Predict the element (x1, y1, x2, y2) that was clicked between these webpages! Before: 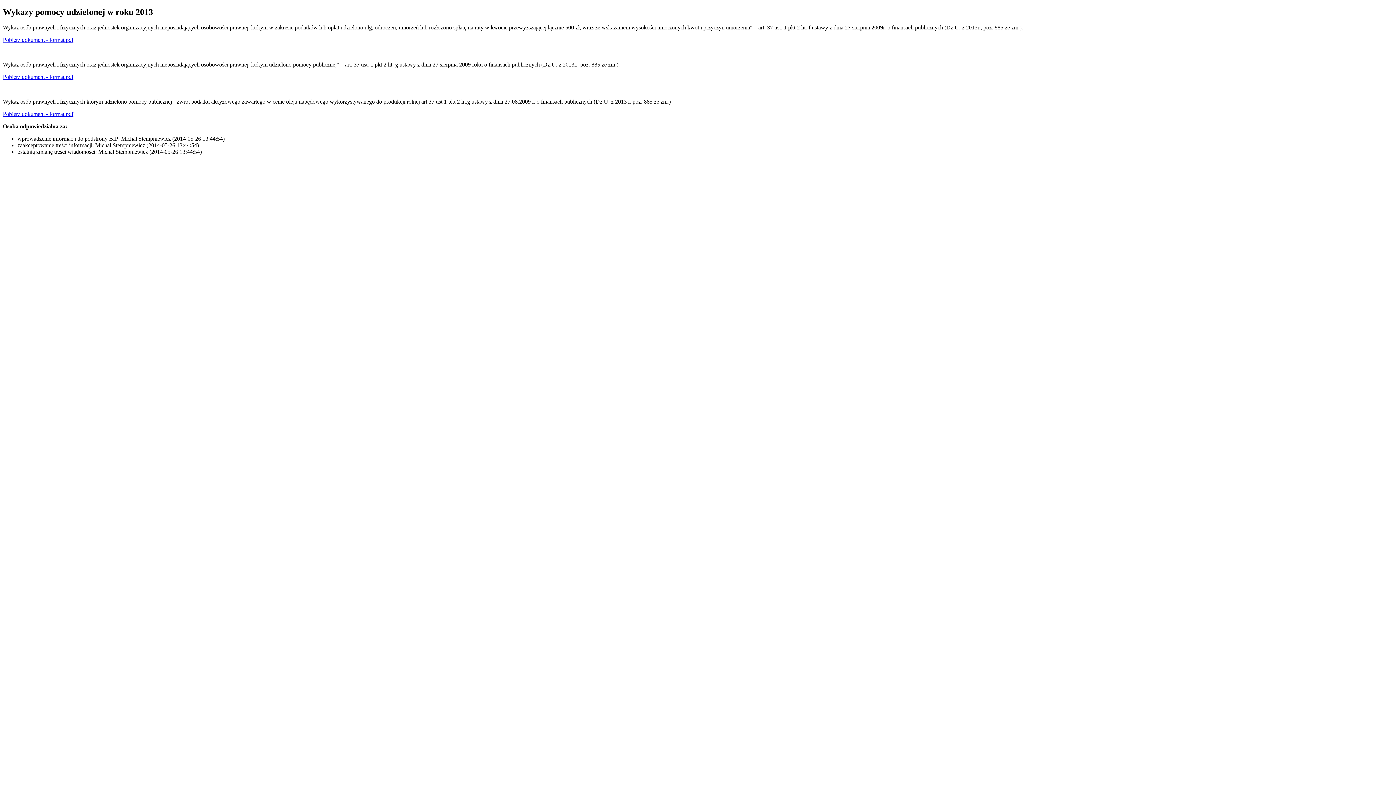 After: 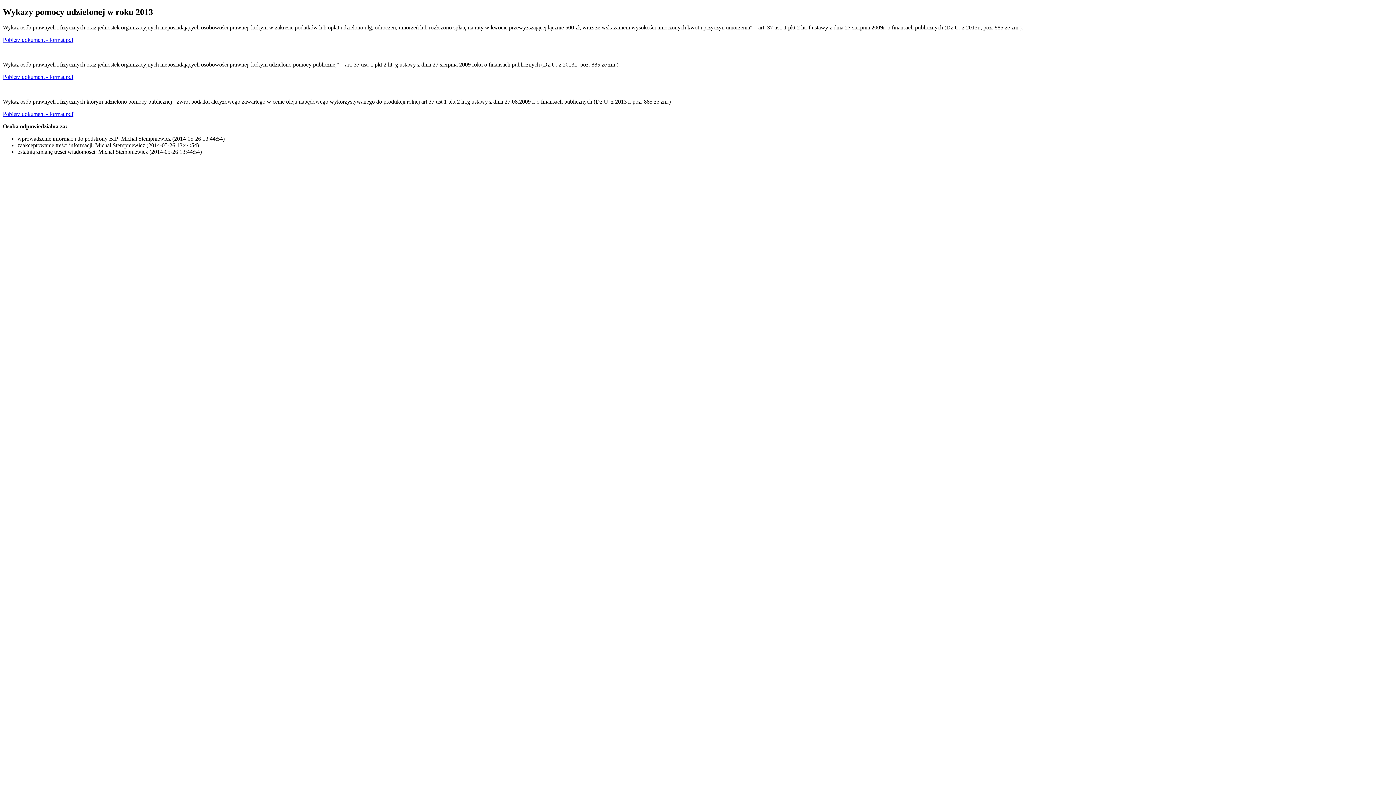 Action: bbox: (2, 110, 73, 117) label: Pobierz dokument - format pdf